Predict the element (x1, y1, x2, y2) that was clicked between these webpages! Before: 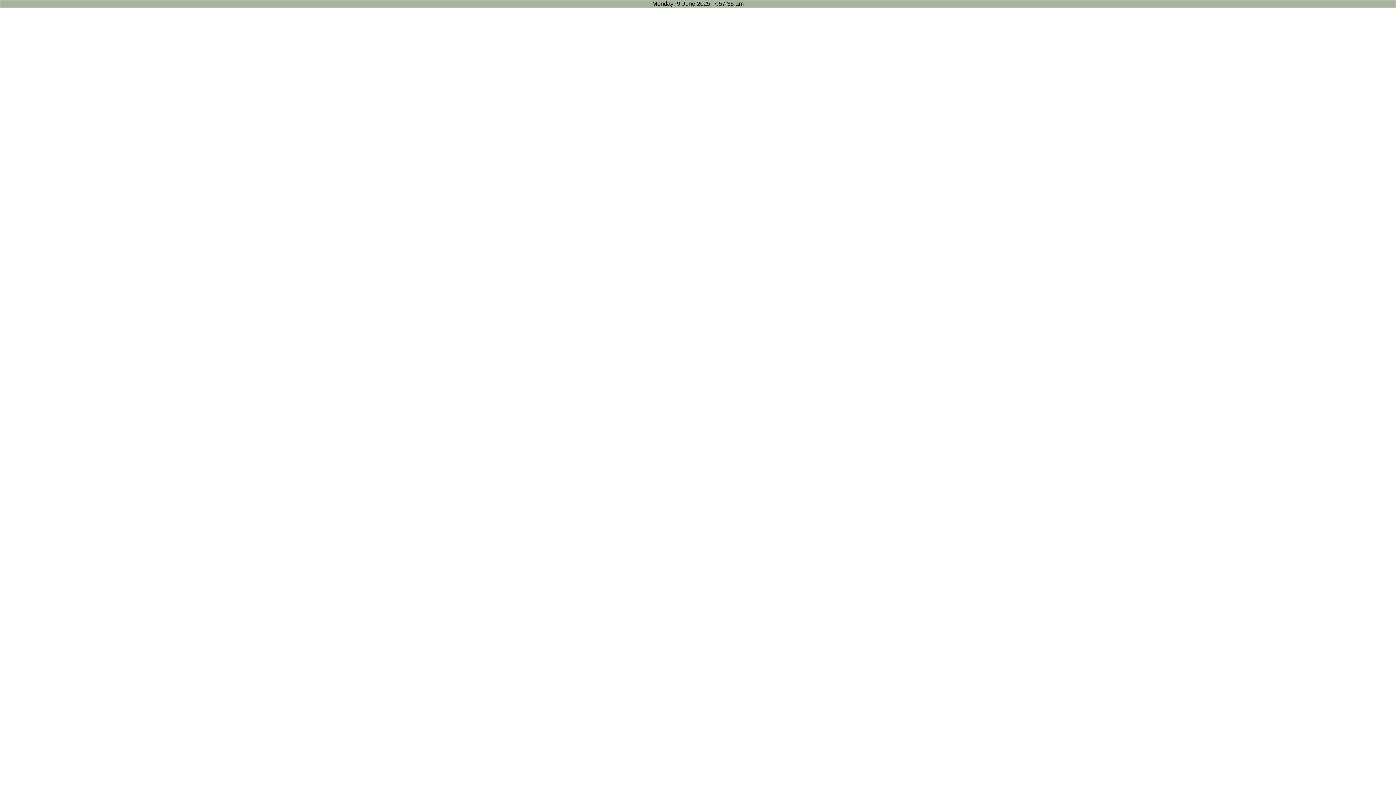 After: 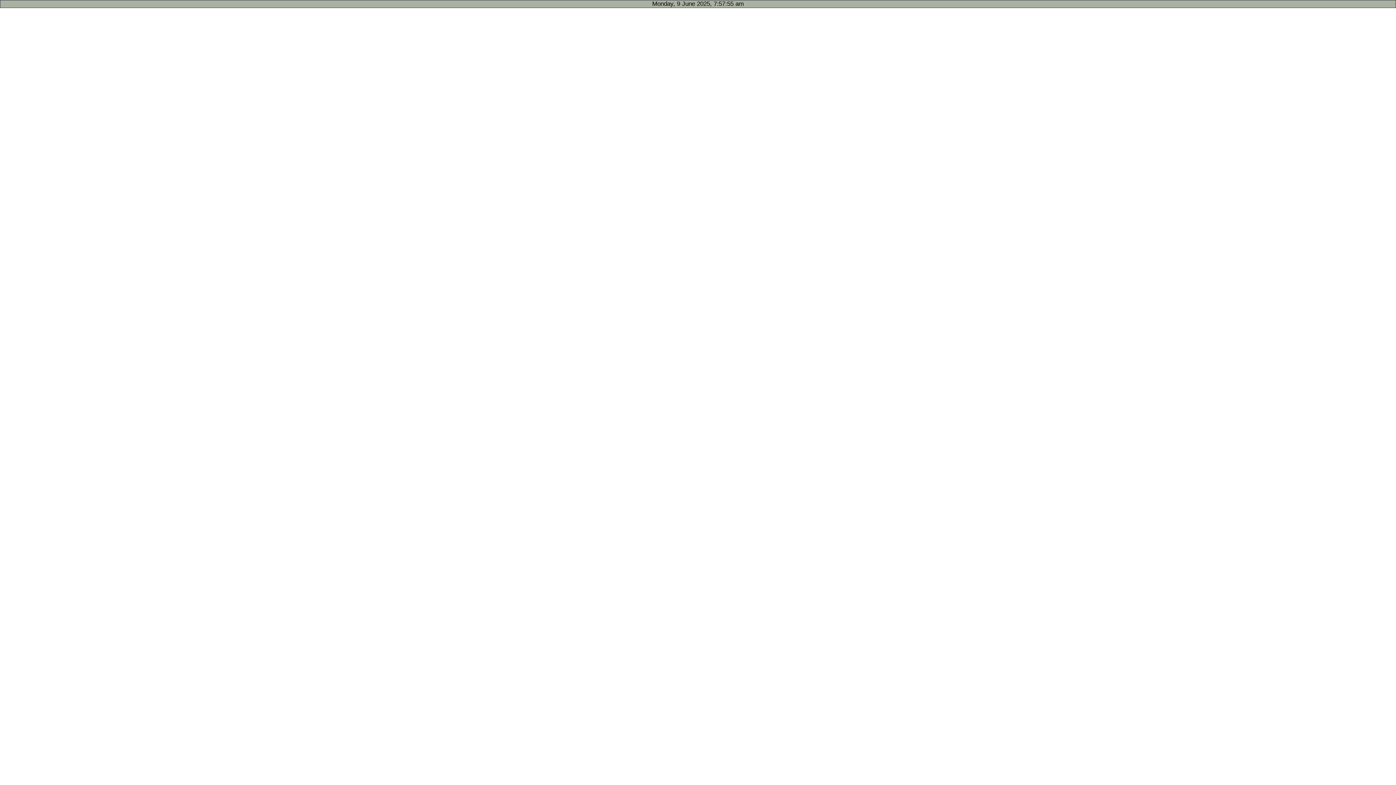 Action: label: Monday, 9 June 2025, 7:57:27 am bbox: (652, 0, 744, 7)